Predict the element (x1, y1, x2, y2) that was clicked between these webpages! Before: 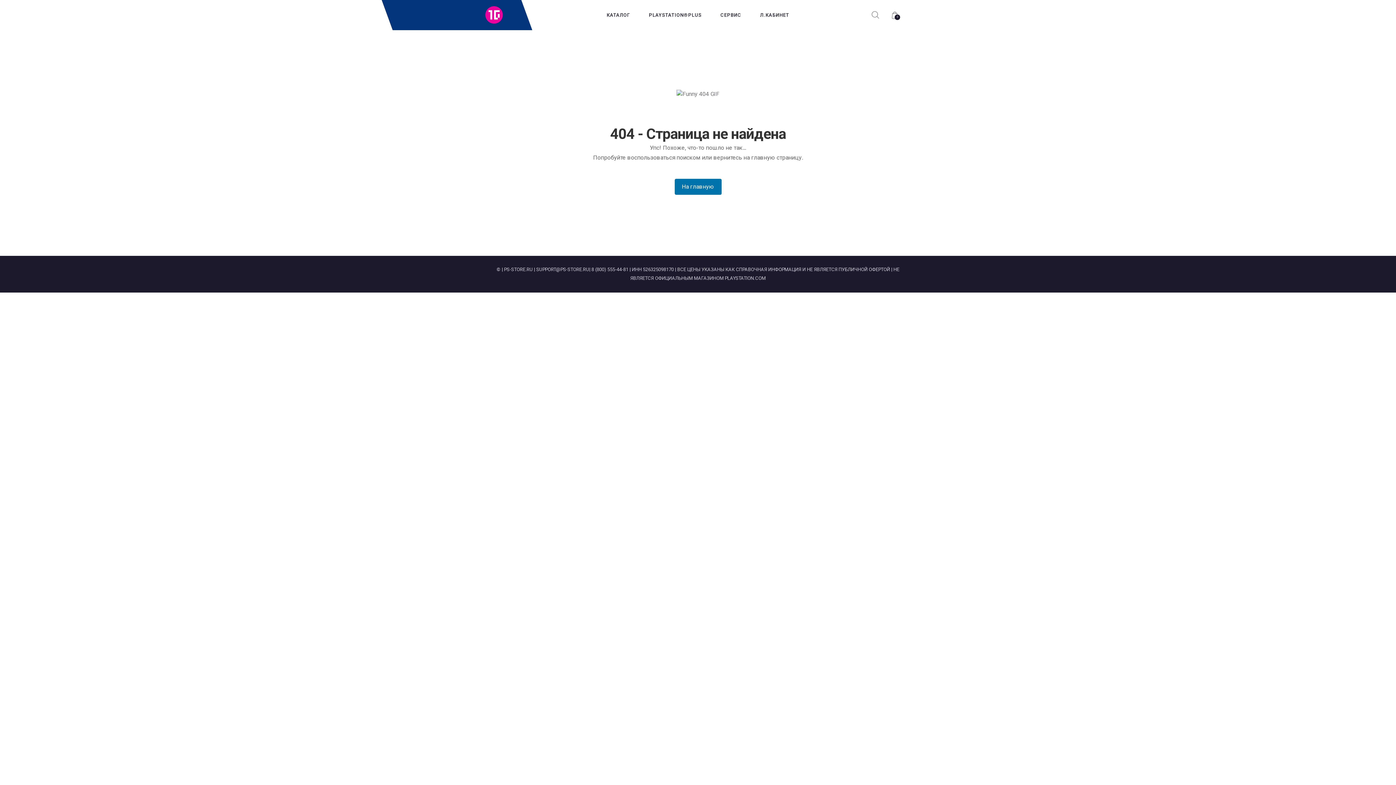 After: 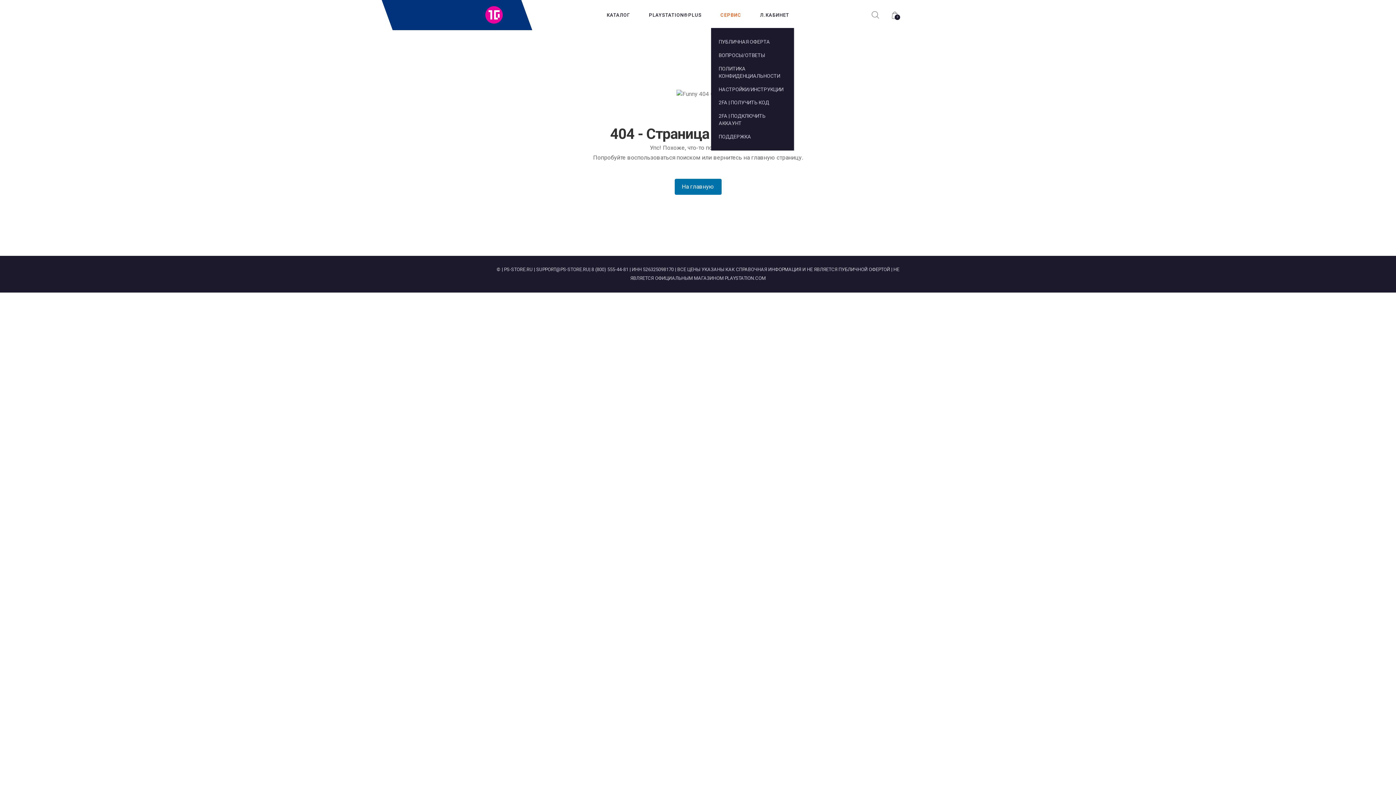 Action: label: СЕРВИС bbox: (711, 6, 750, 23)